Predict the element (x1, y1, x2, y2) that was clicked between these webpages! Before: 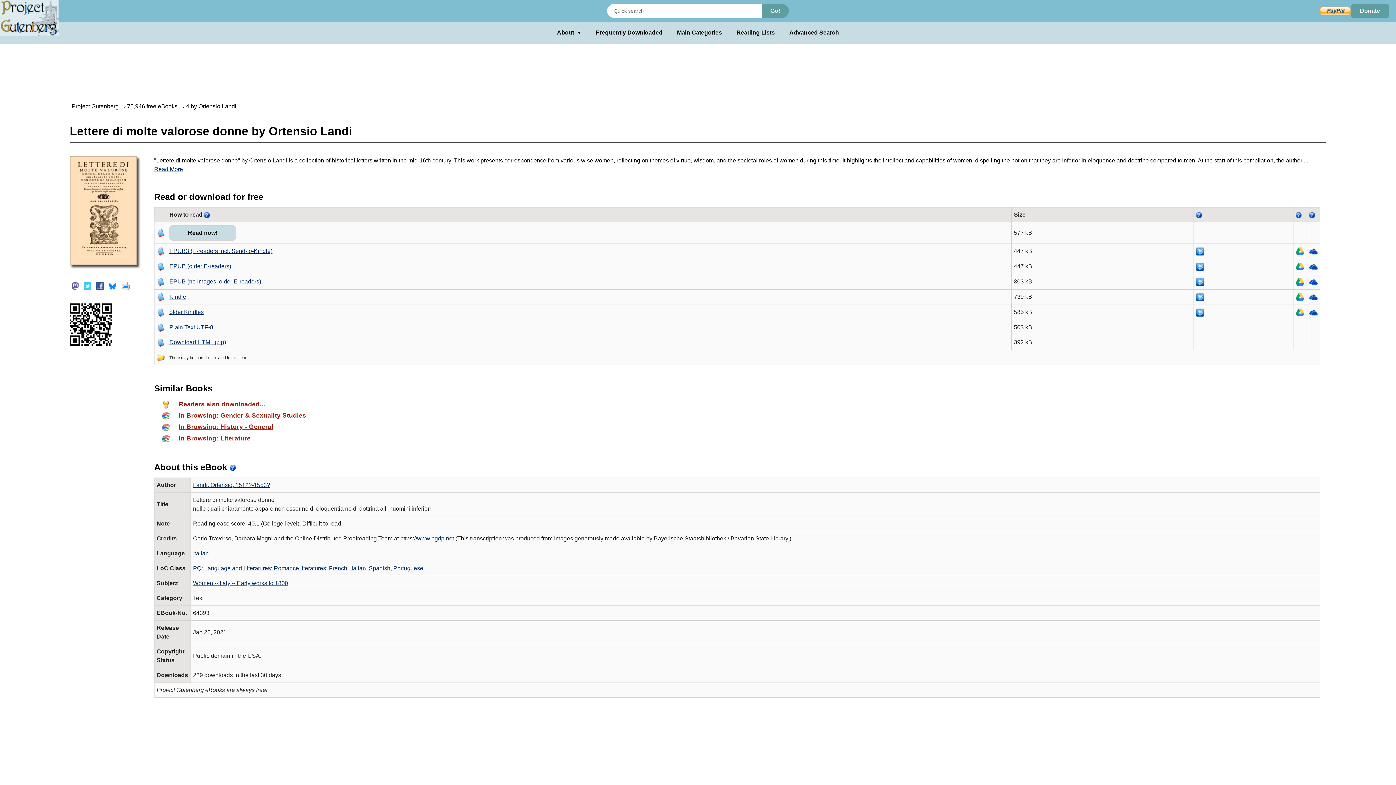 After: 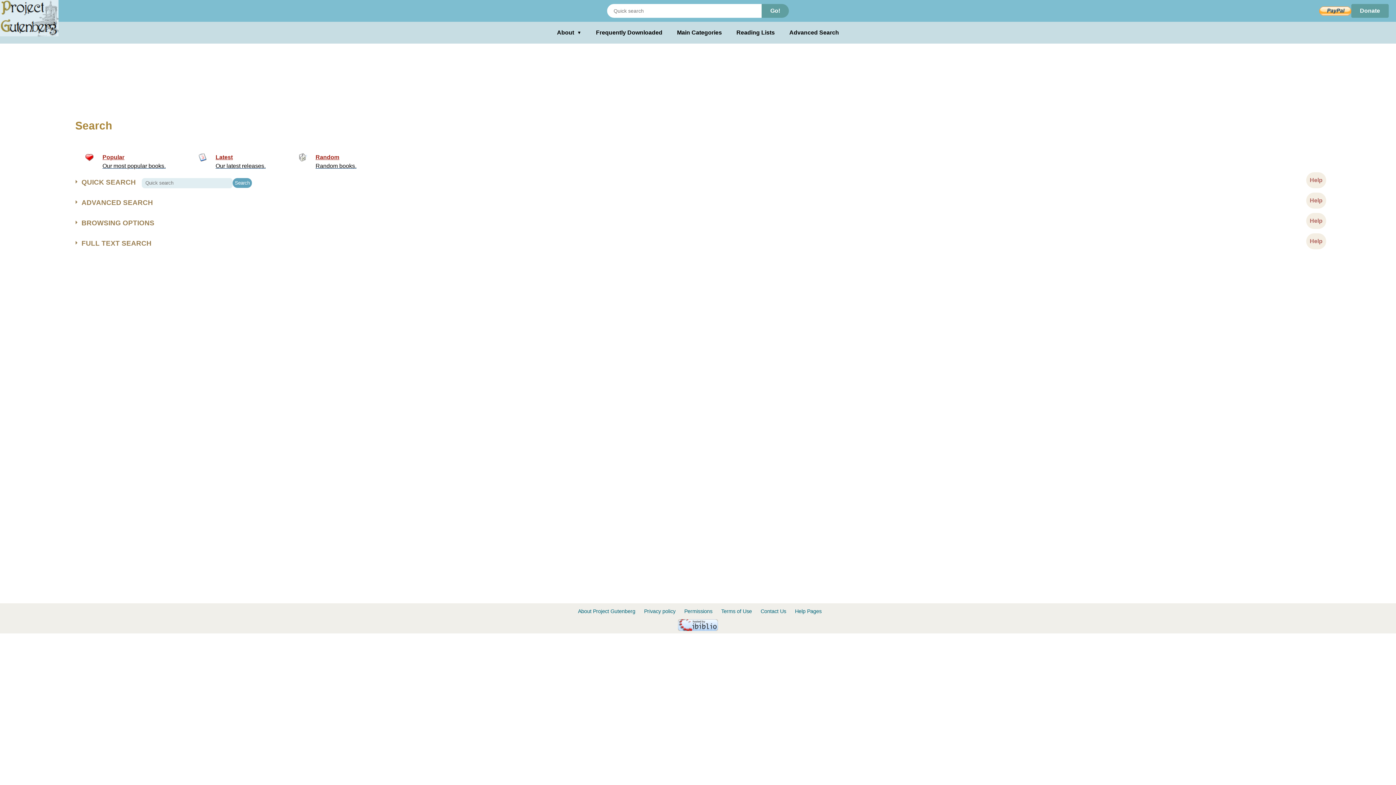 Action: bbox: (127, 103, 177, 109) label: 75,946 free eBooks